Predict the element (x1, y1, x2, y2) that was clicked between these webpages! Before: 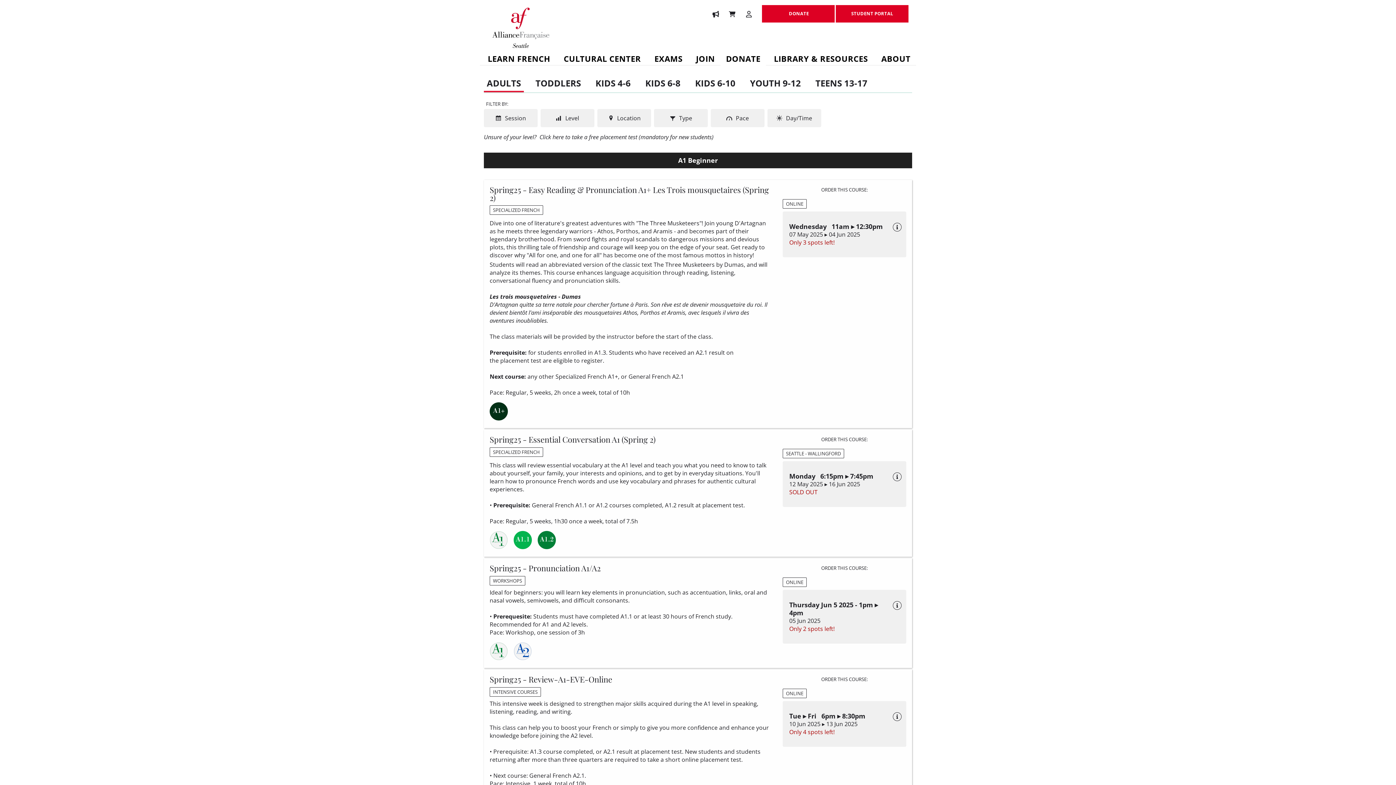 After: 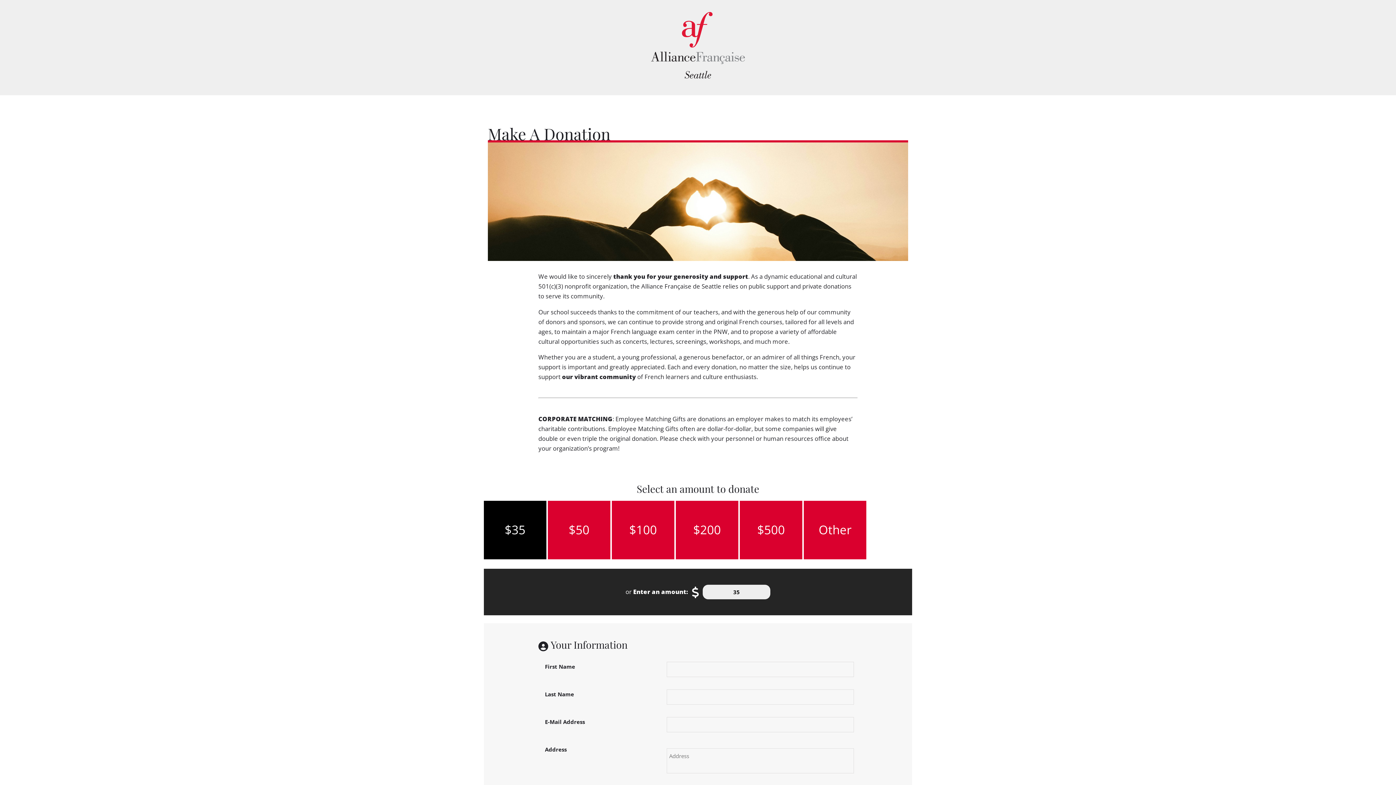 Action: bbox: (762, 5, 834, 22) label:  DONATE